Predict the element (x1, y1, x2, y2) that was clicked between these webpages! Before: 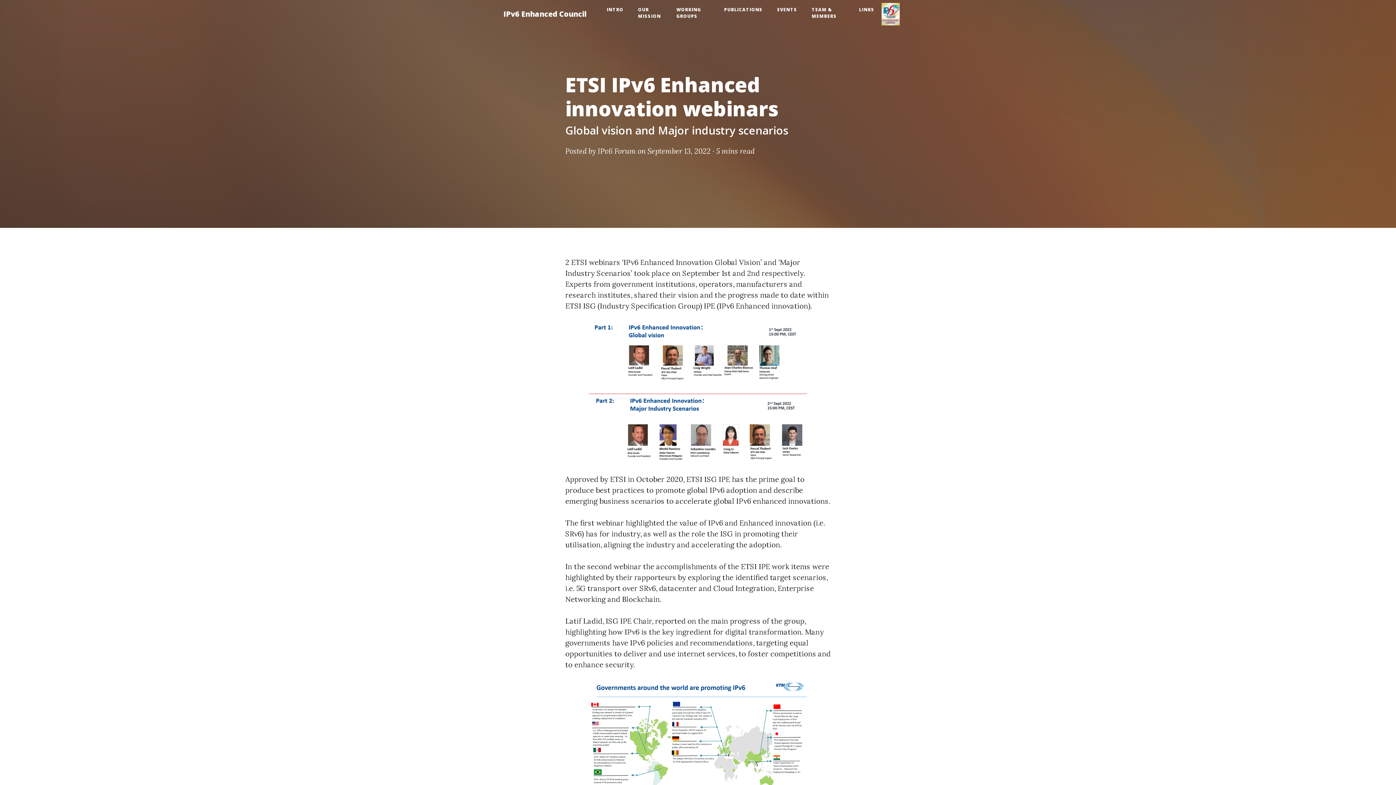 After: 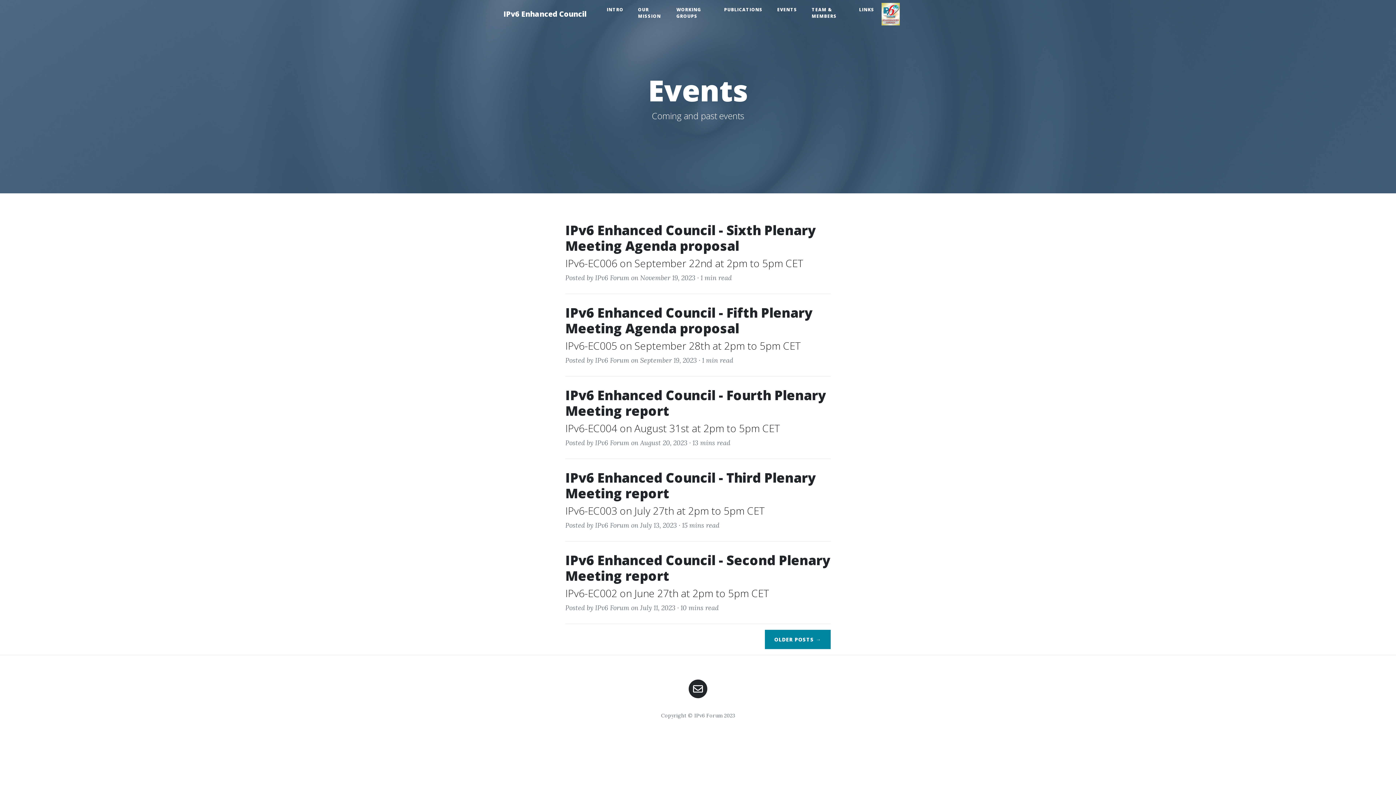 Action: label: EVENTS bbox: (770, 2, 804, 16)